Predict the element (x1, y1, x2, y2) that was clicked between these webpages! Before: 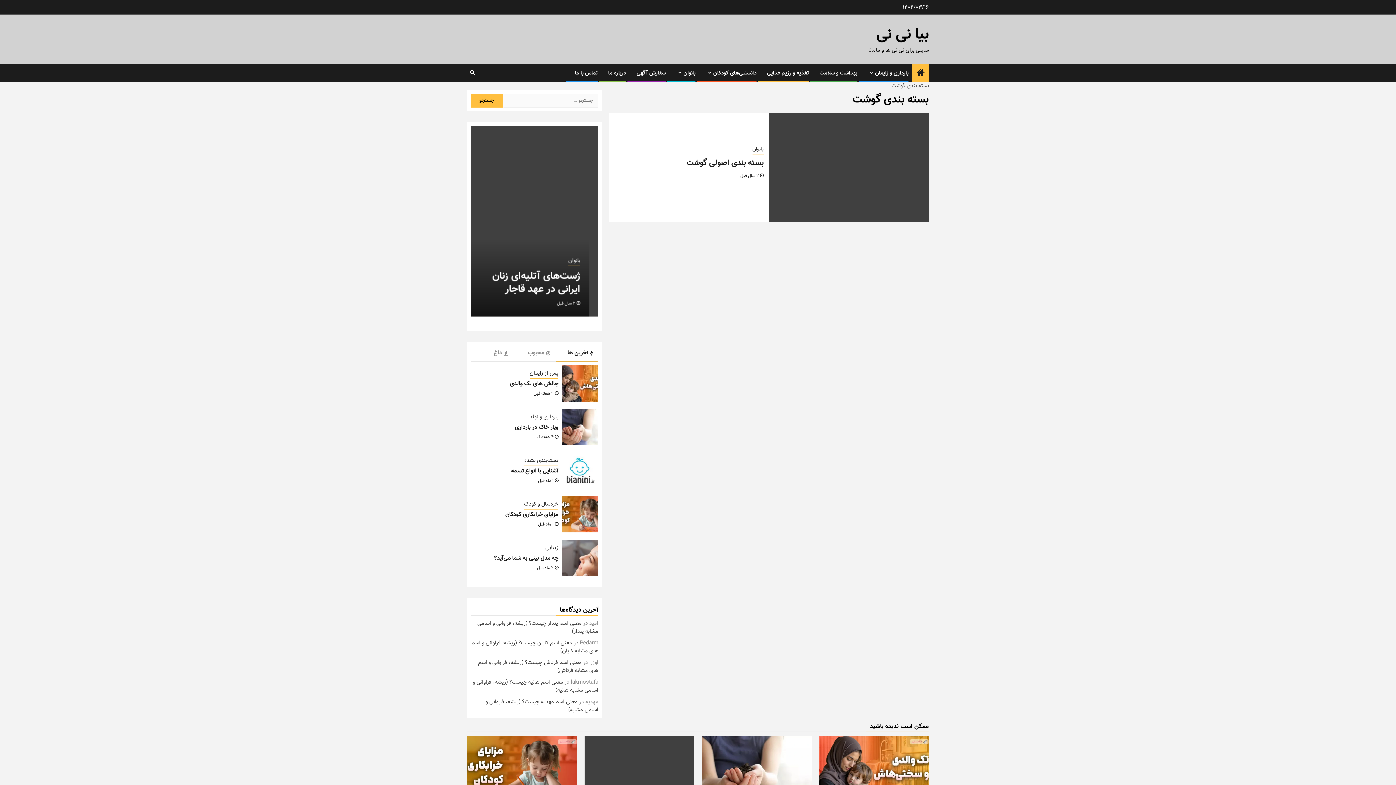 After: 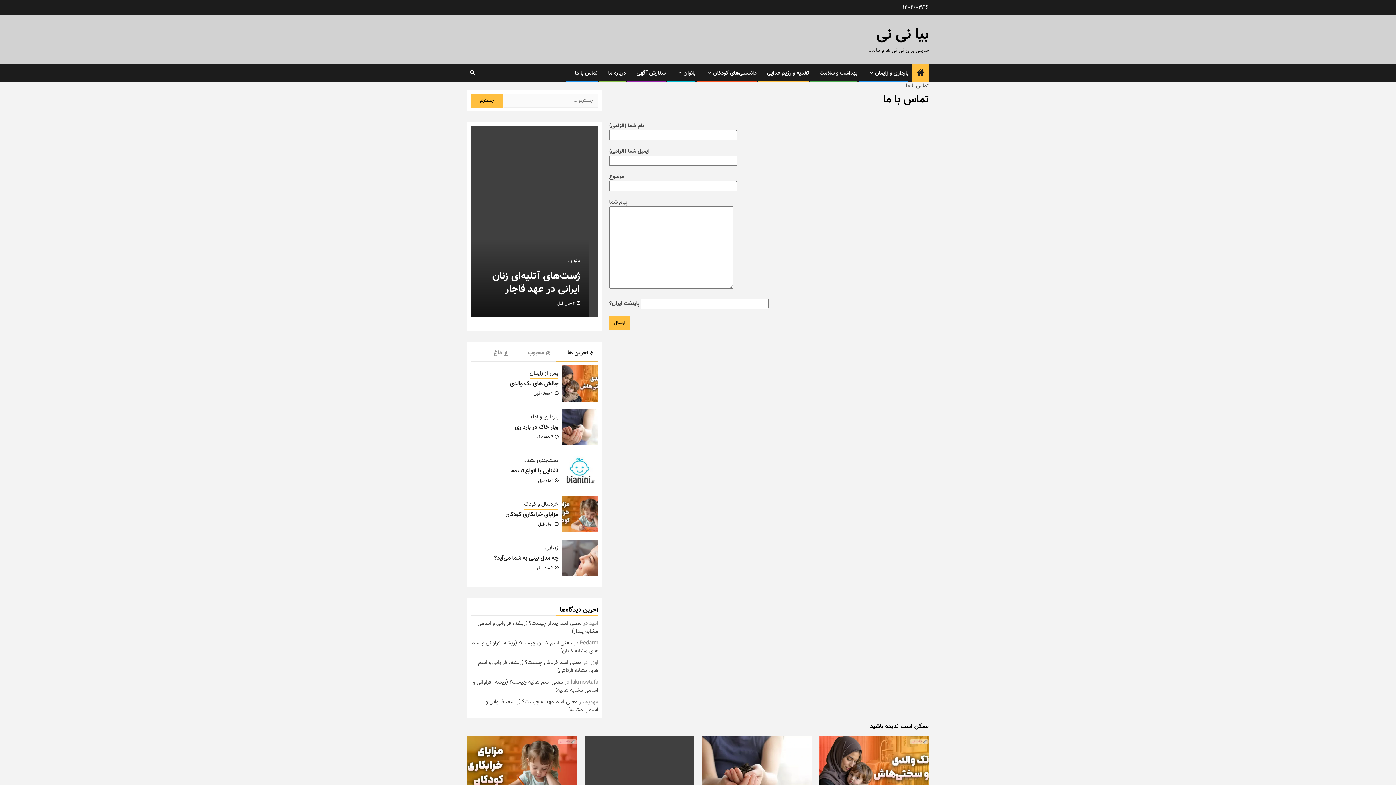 Action: bbox: (574, 69, 597, 77) label: تماس با ما